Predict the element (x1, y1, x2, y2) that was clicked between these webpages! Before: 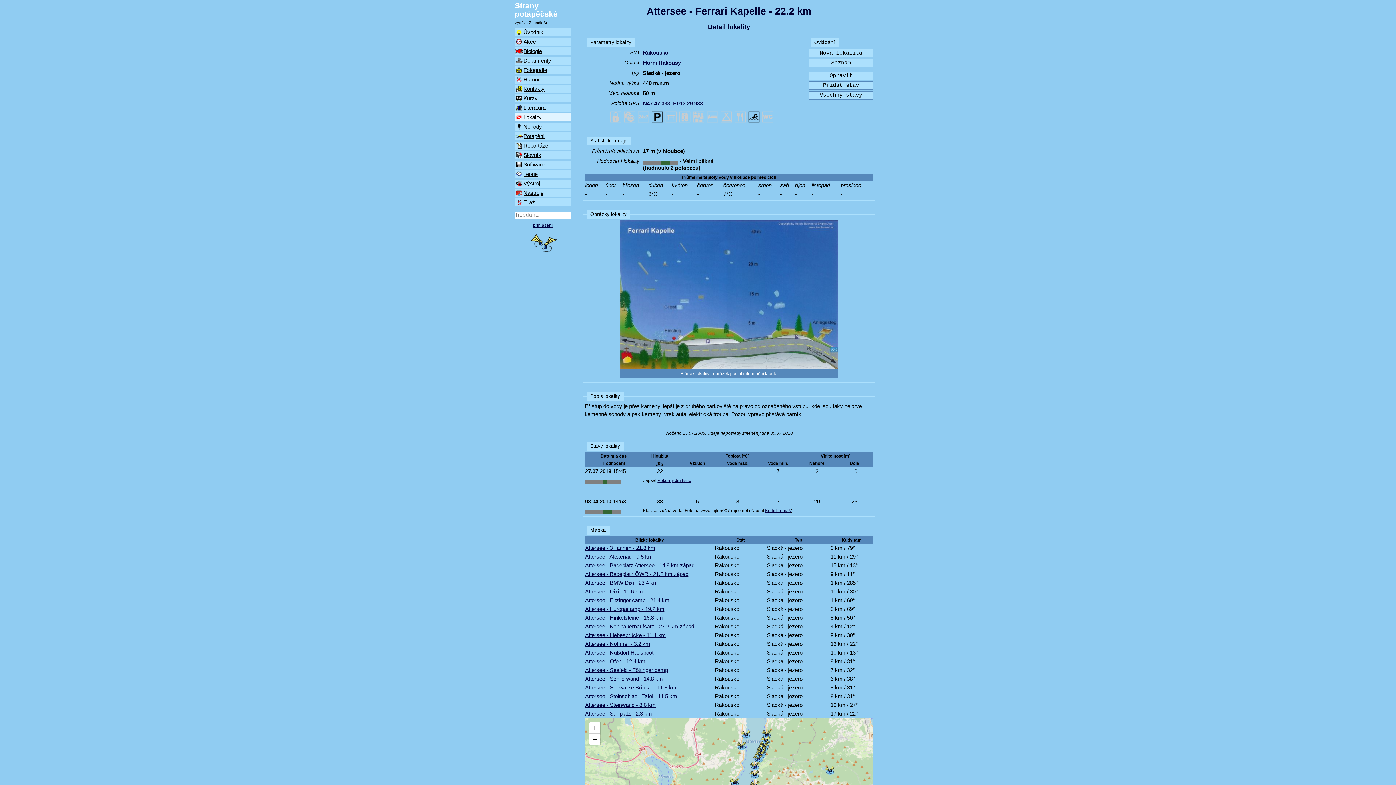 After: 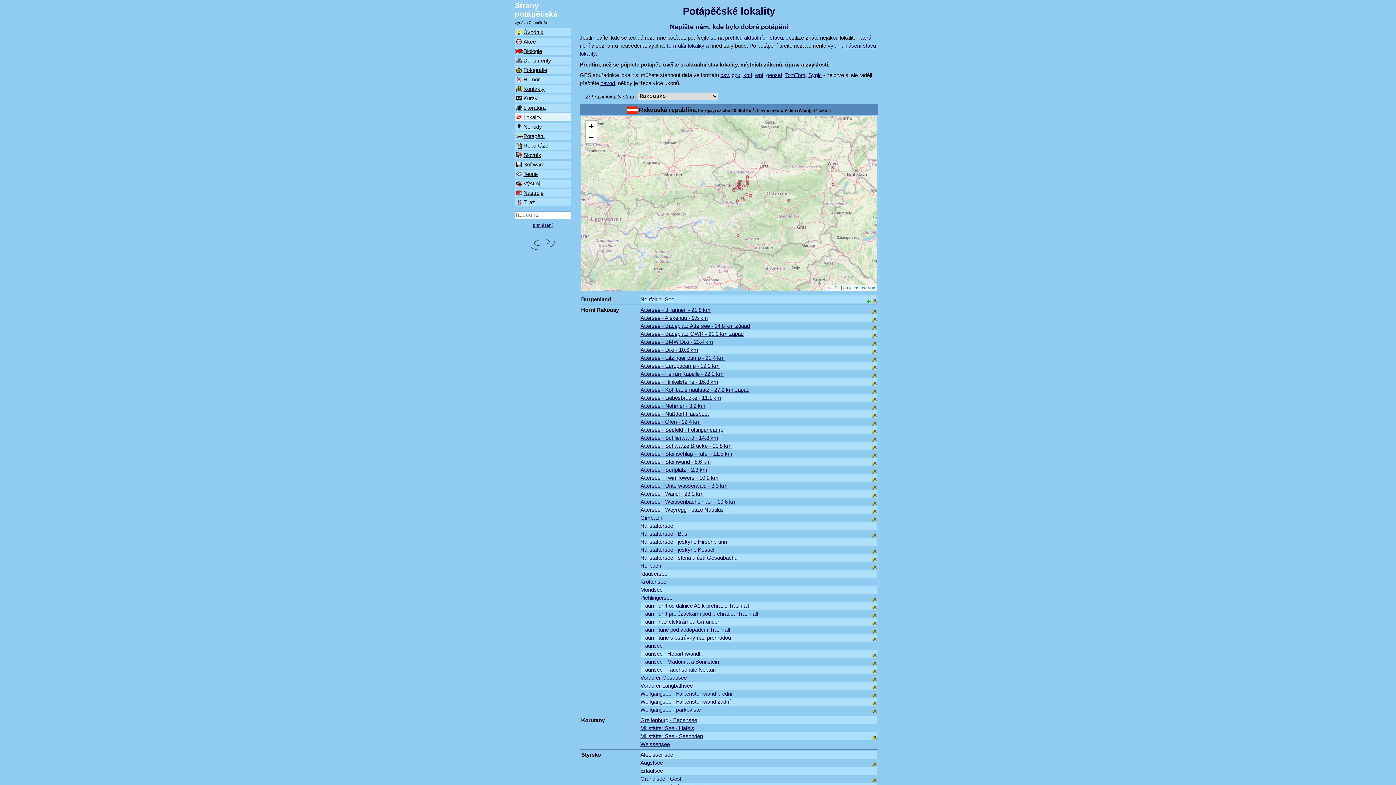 Action: bbox: (643, 49, 668, 55) label: Rakousko